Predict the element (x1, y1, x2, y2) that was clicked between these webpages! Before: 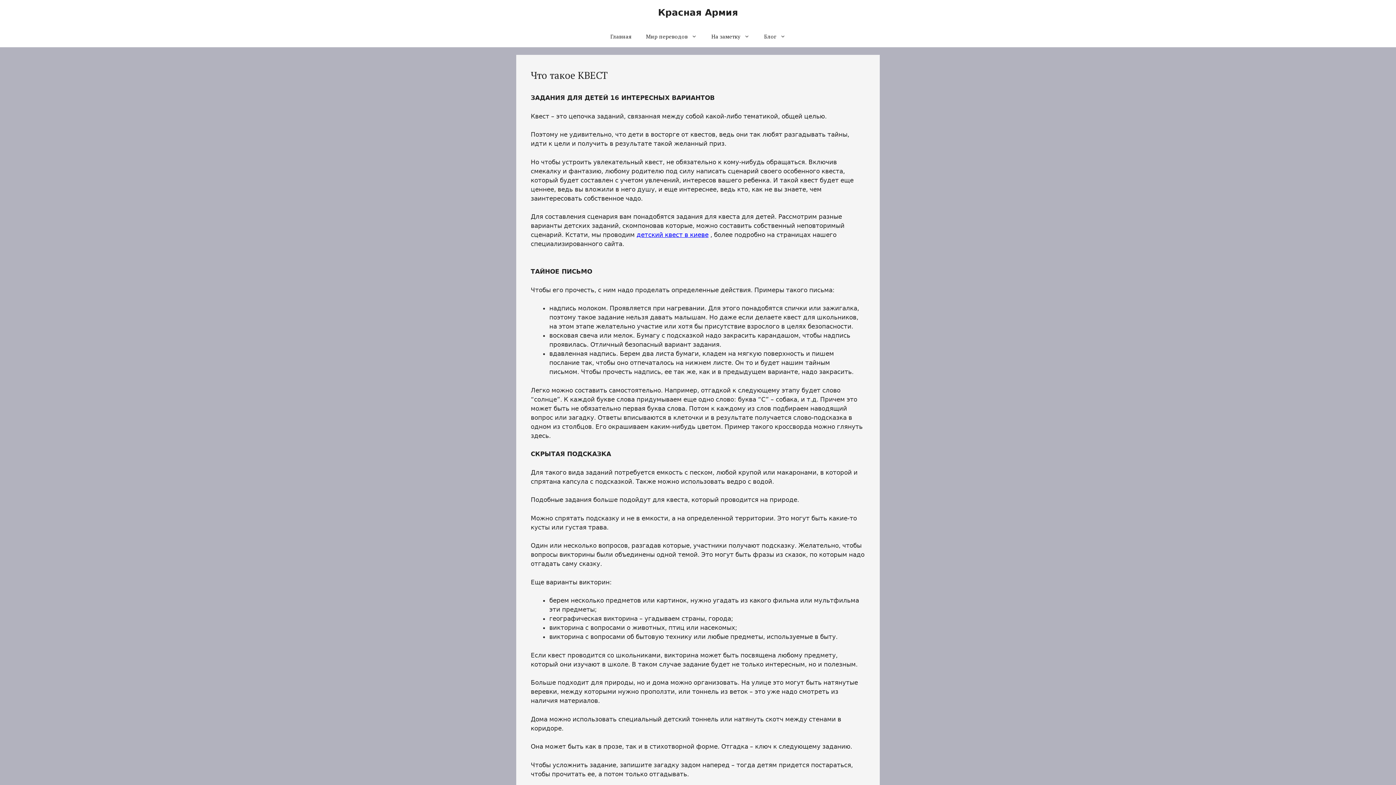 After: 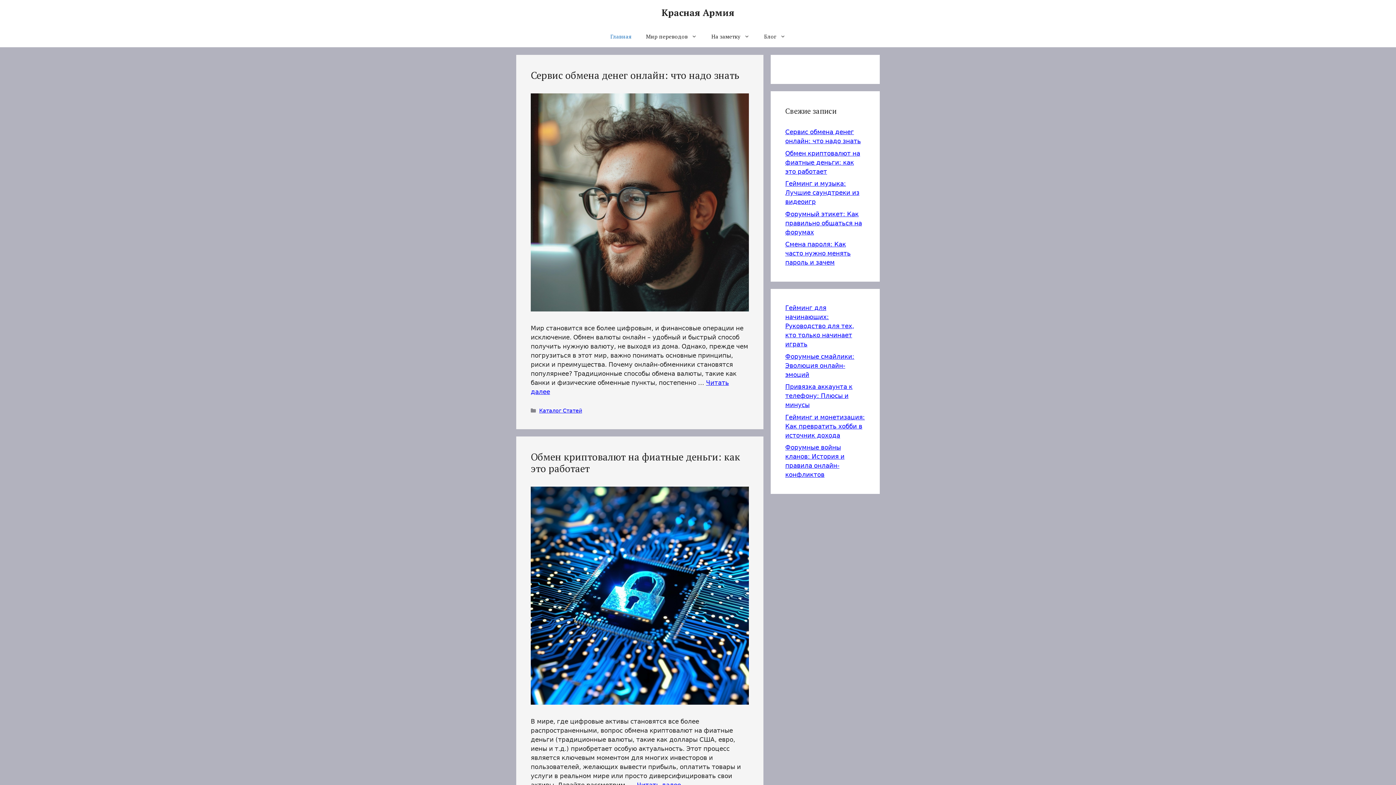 Action: bbox: (658, 7, 738, 17) label: Красная Армия